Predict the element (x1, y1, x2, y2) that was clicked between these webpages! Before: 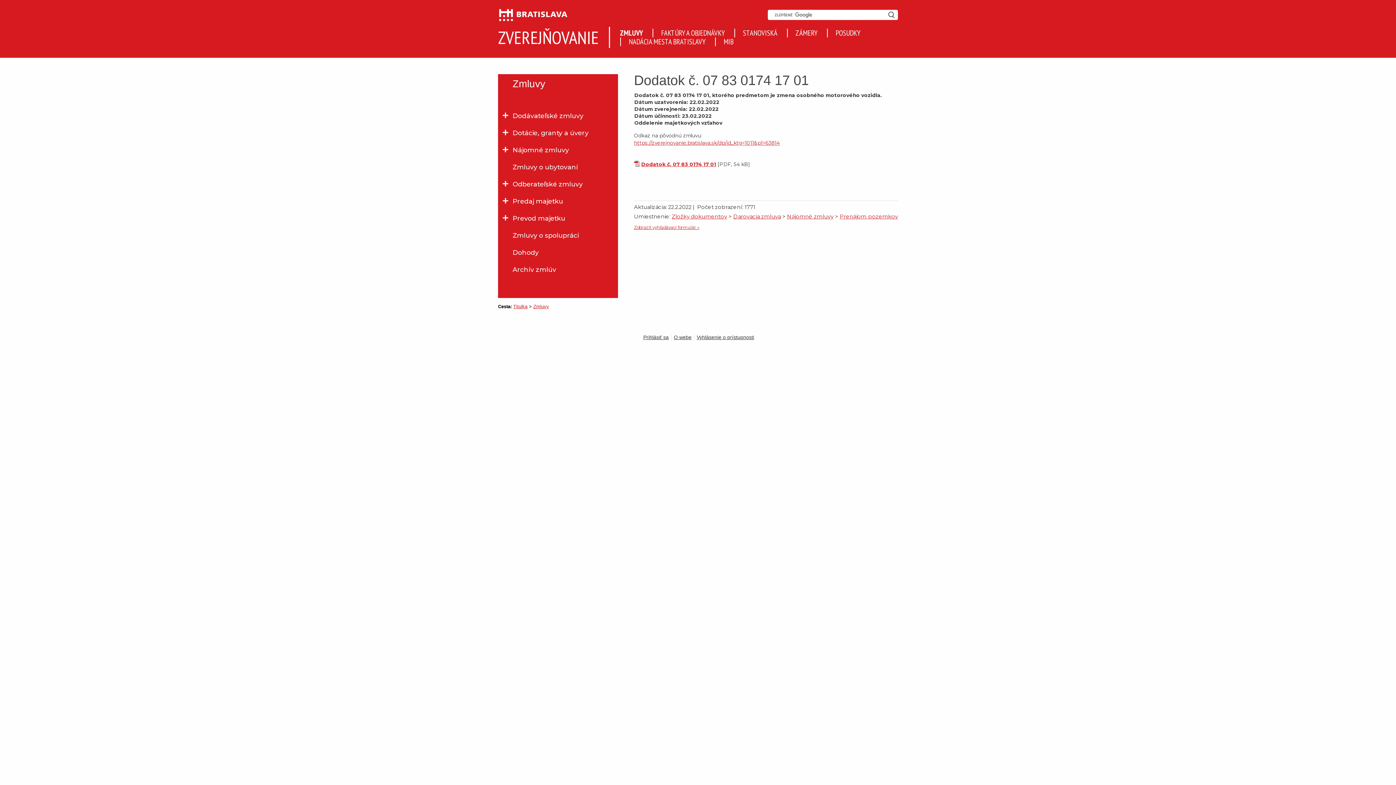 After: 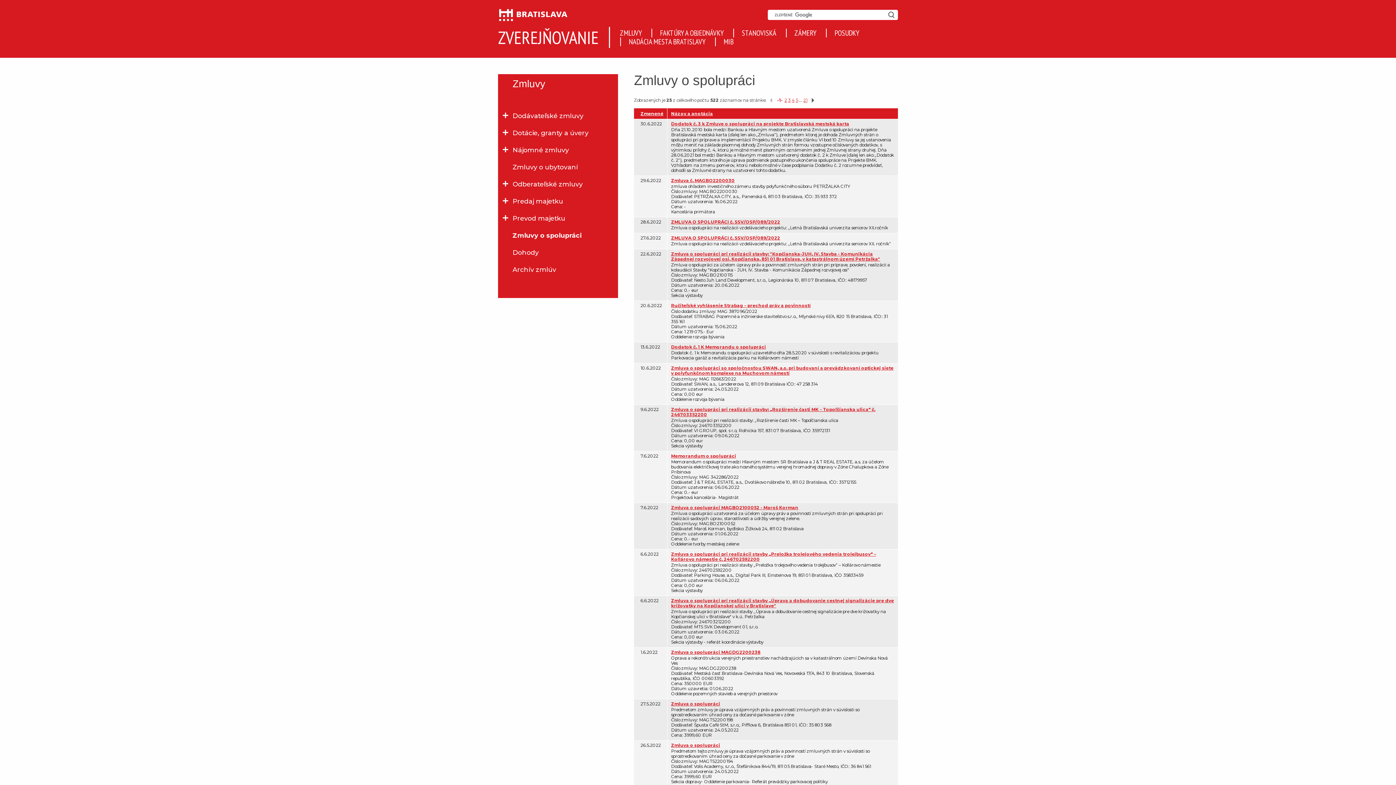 Action: bbox: (512, 226, 603, 244) label: Zmluvy o spolupráci